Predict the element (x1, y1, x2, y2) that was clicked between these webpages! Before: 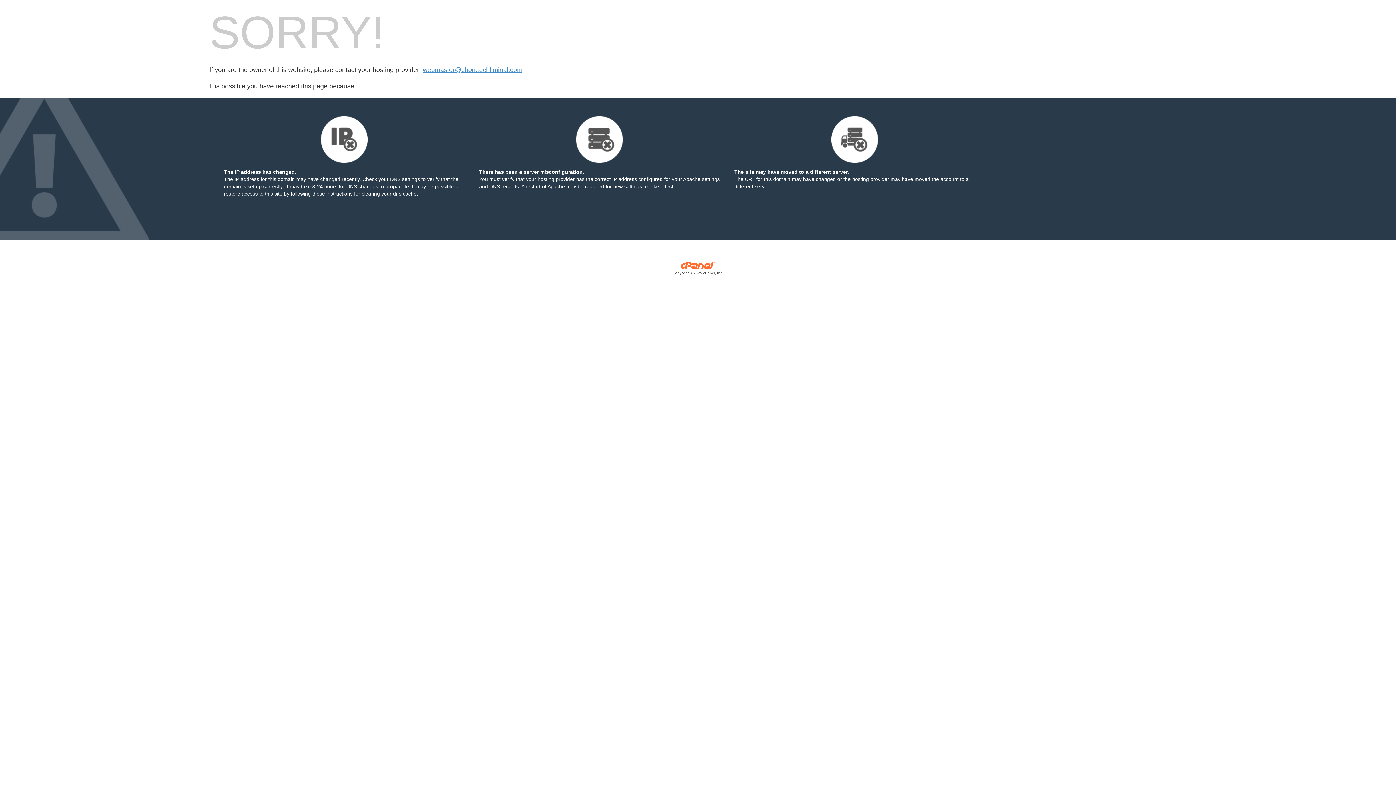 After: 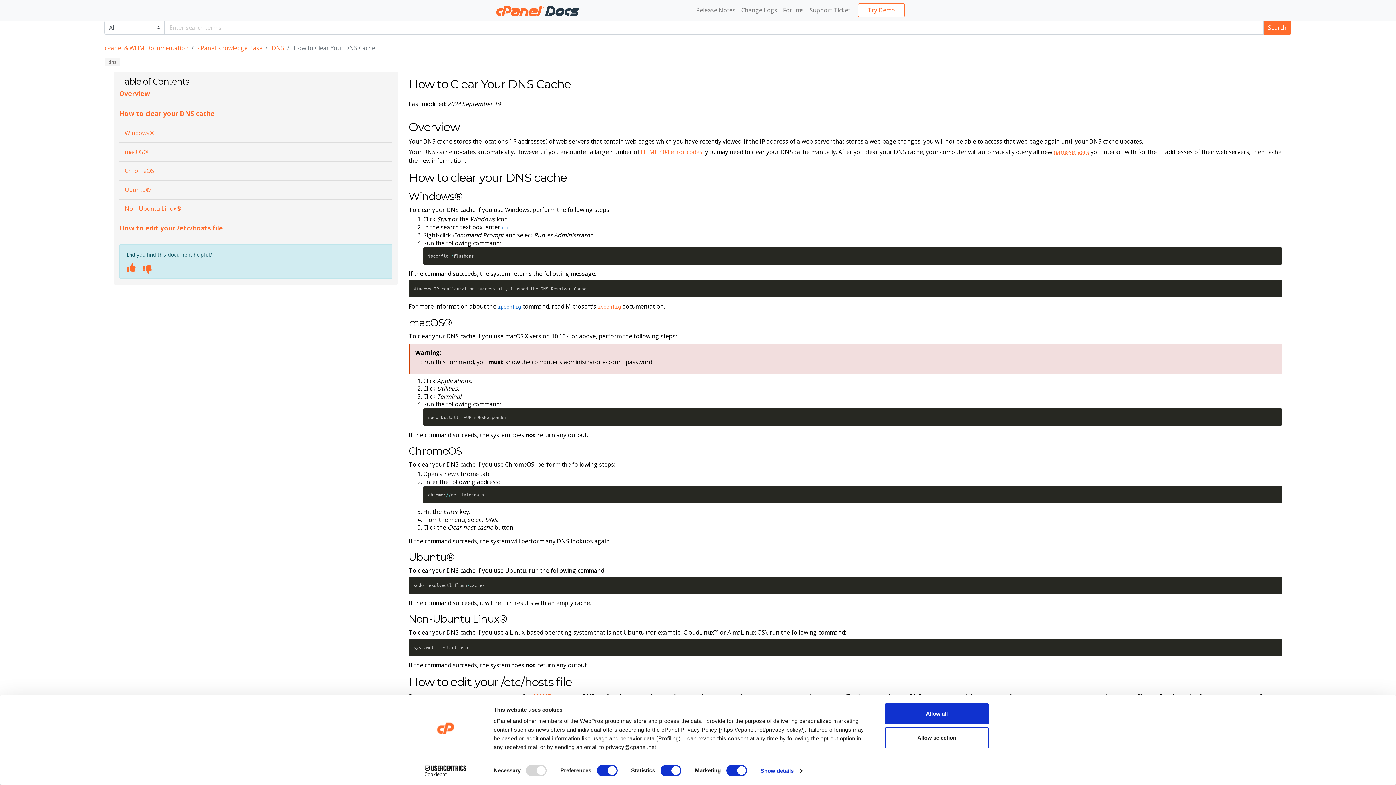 Action: label: following these instructions bbox: (290, 190, 352, 196)